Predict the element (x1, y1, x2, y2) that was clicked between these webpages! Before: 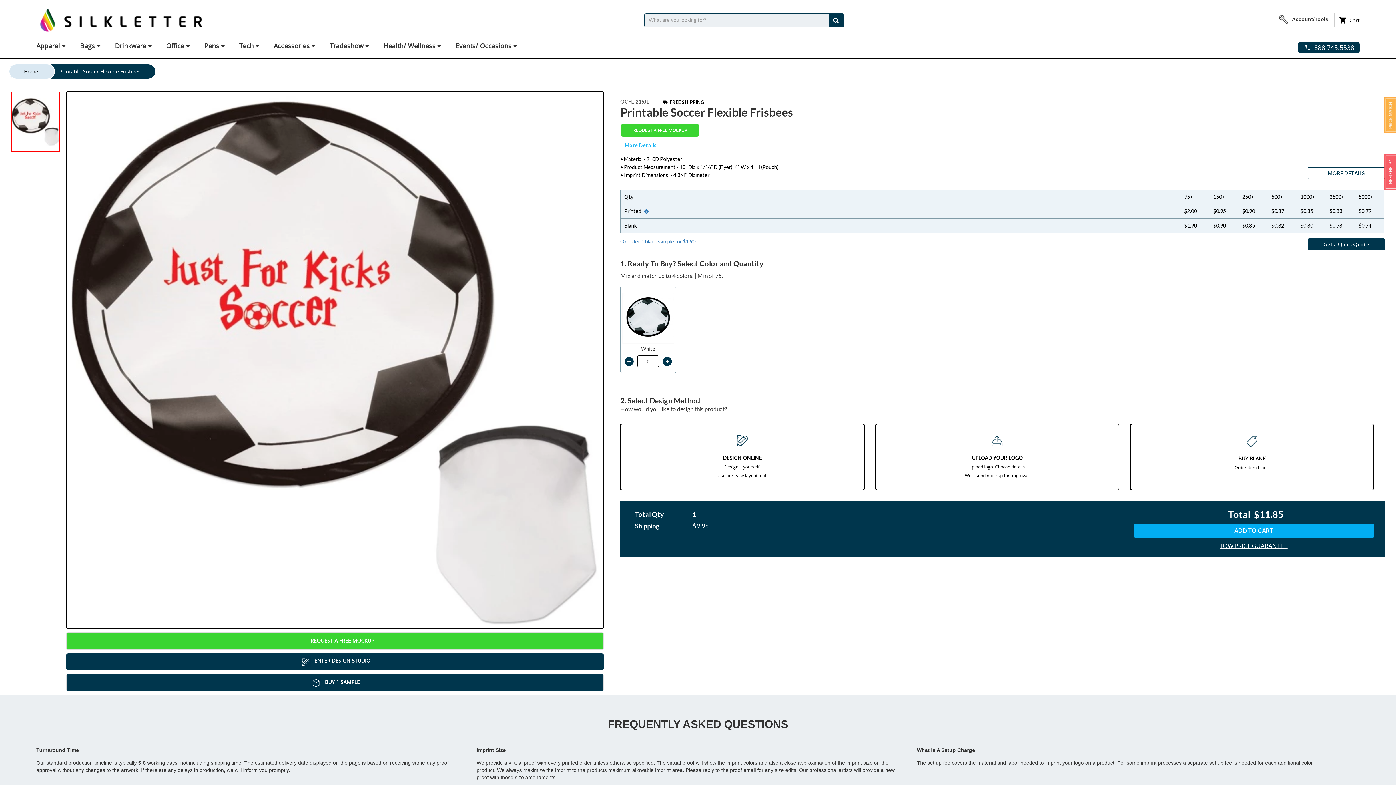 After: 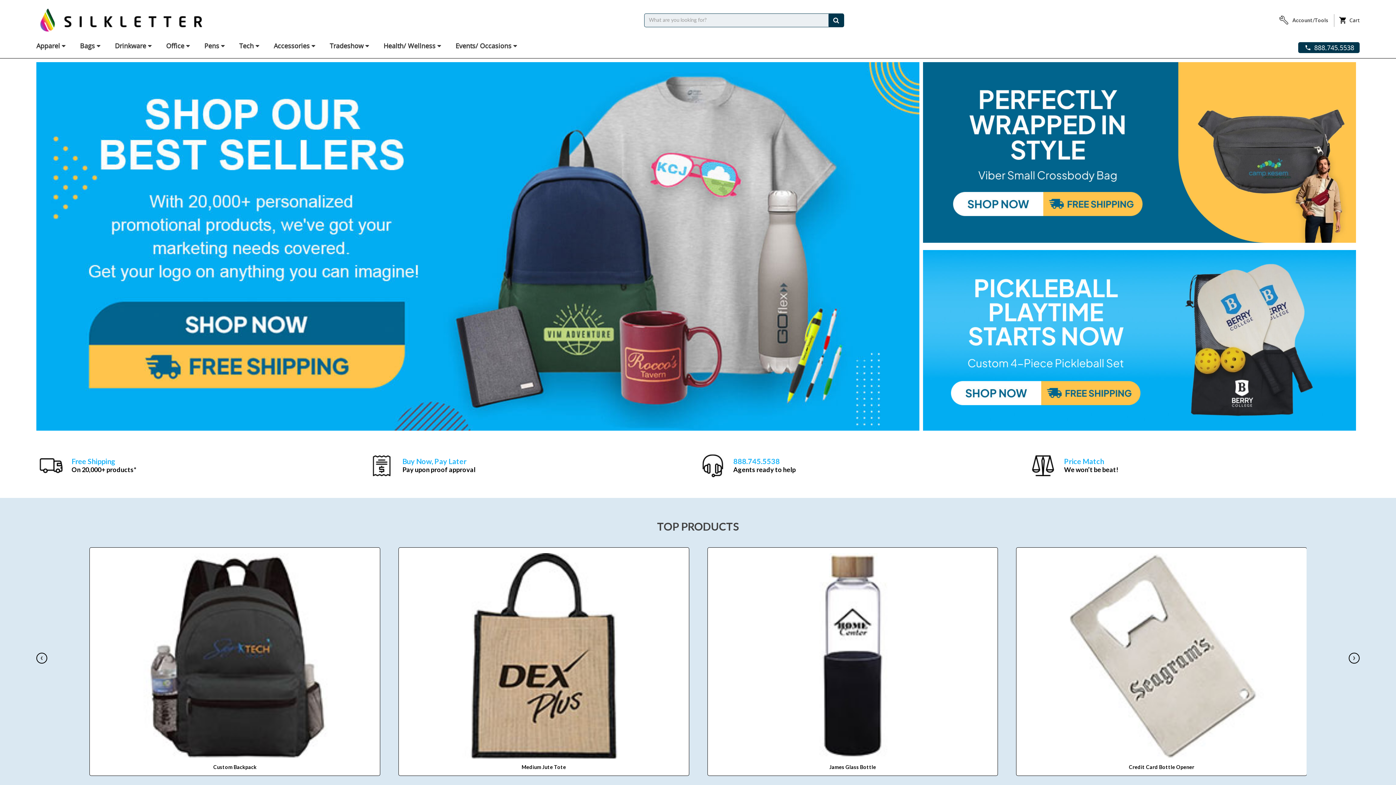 Action: label: Home bbox: (24, 68, 38, 74)